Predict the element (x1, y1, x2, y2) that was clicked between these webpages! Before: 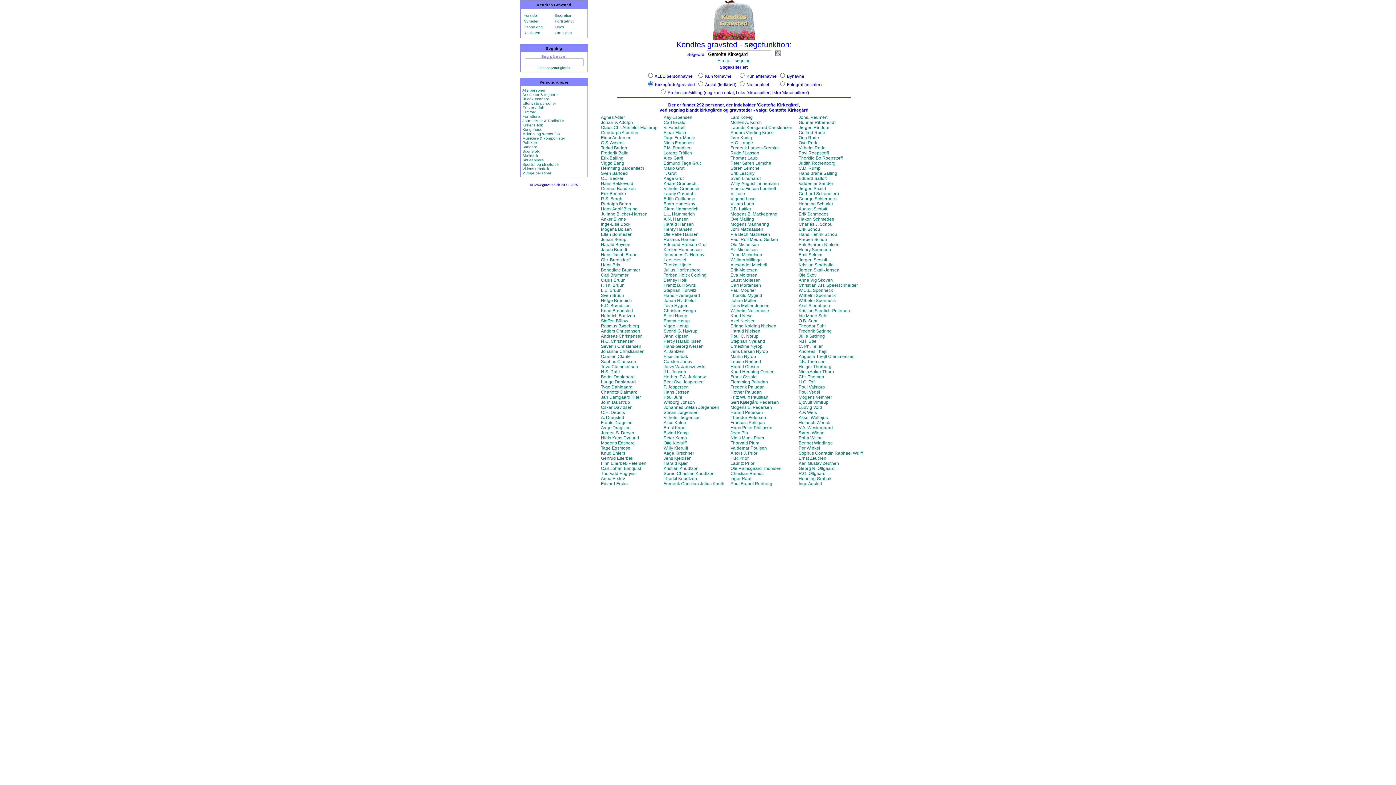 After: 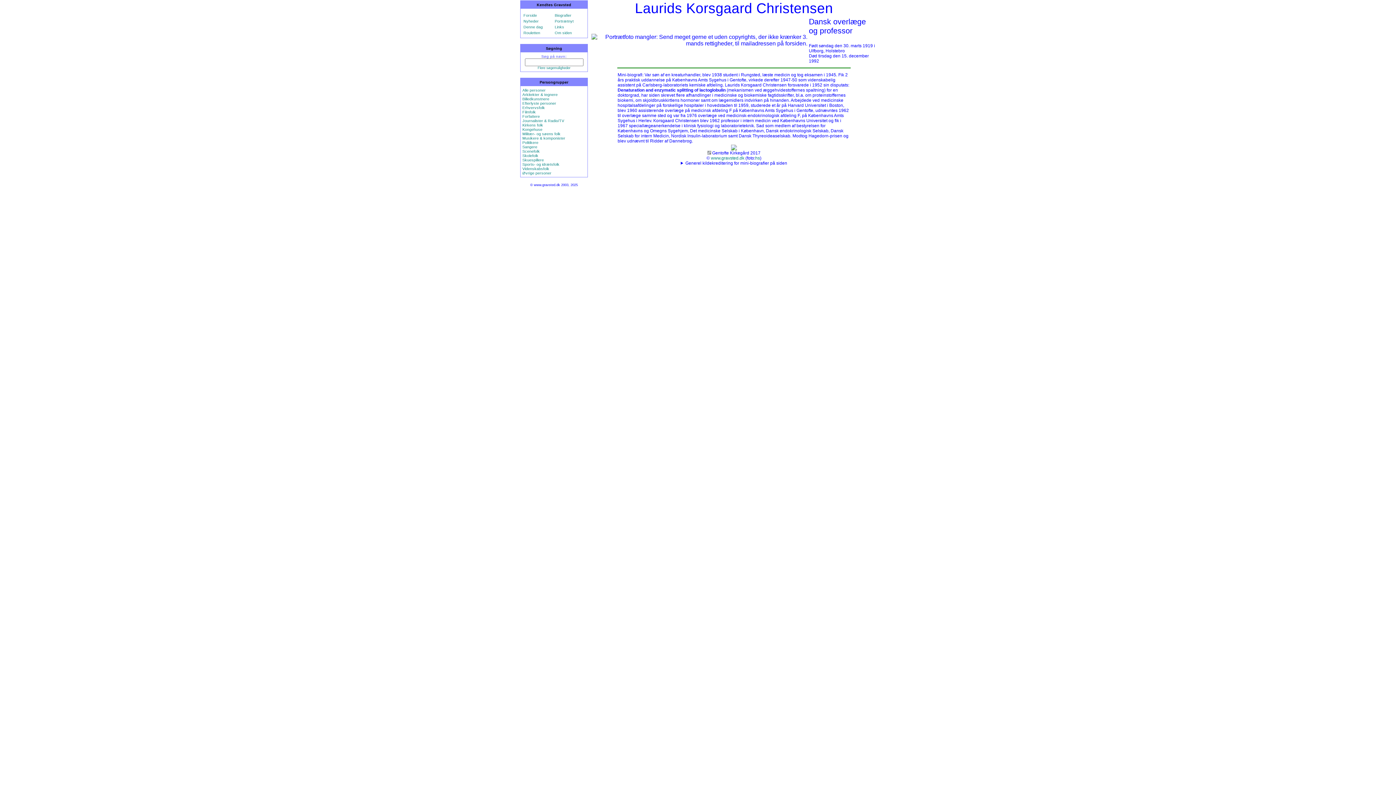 Action: label: Laurids Korsgaard Christensen bbox: (730, 125, 792, 130)